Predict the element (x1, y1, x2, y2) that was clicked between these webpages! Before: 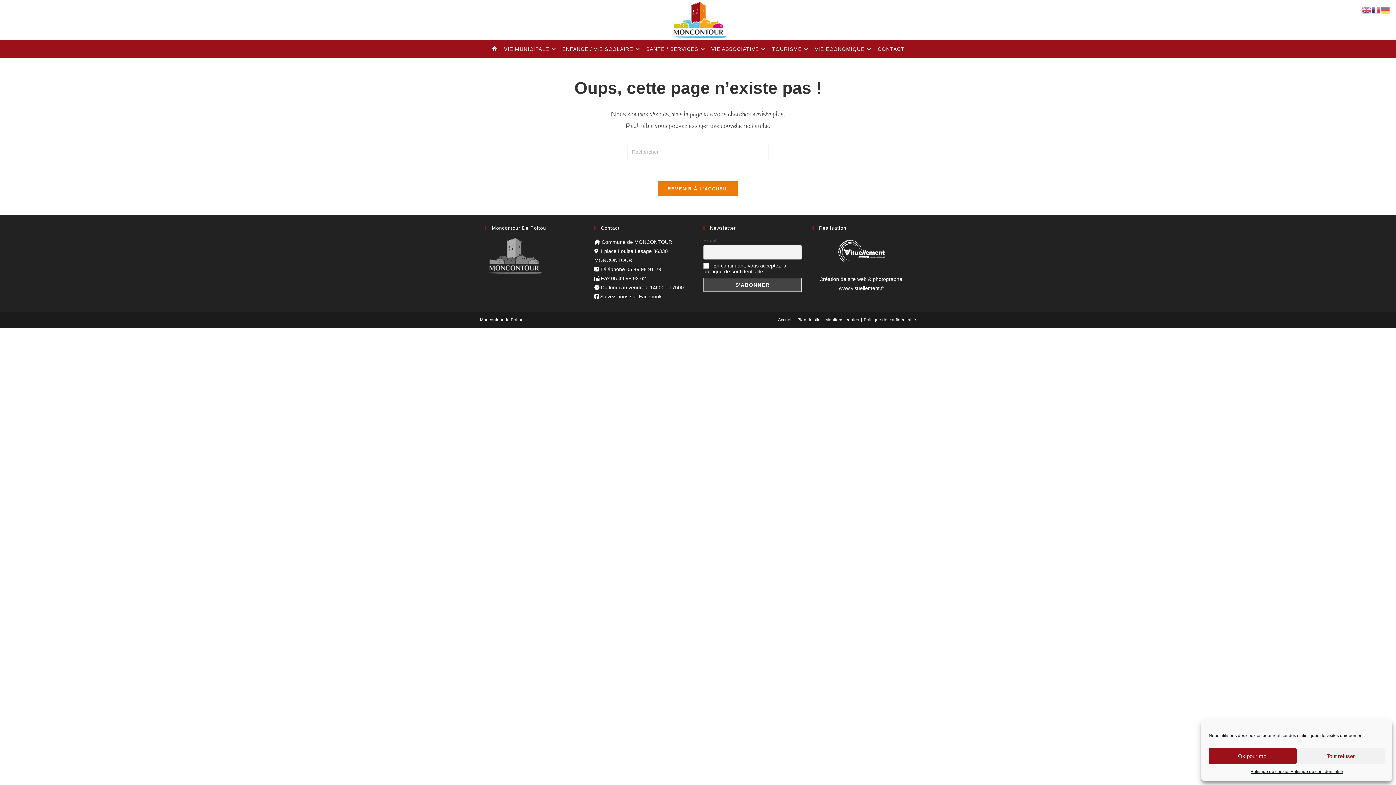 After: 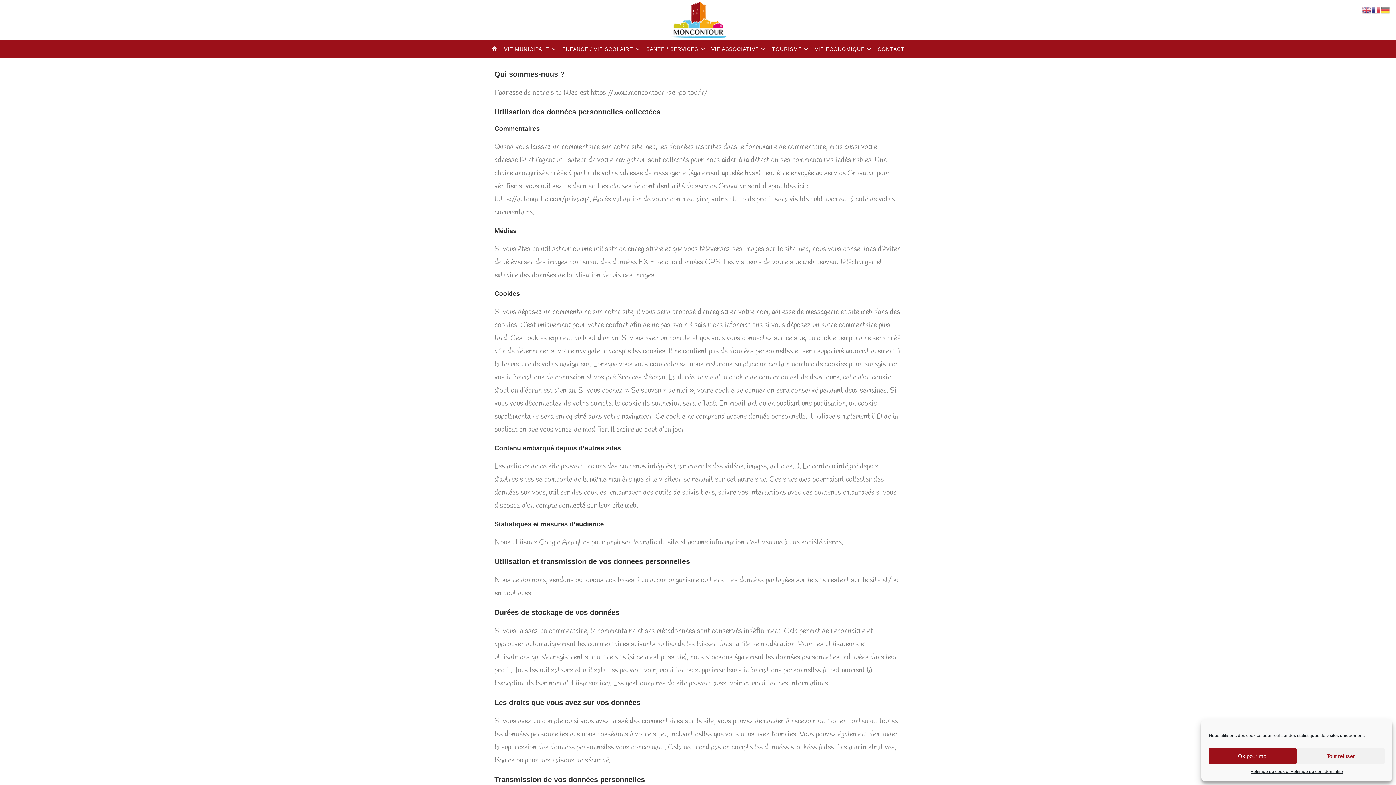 Action: bbox: (1290, 768, 1343, 776) label: Politique de confidentialité